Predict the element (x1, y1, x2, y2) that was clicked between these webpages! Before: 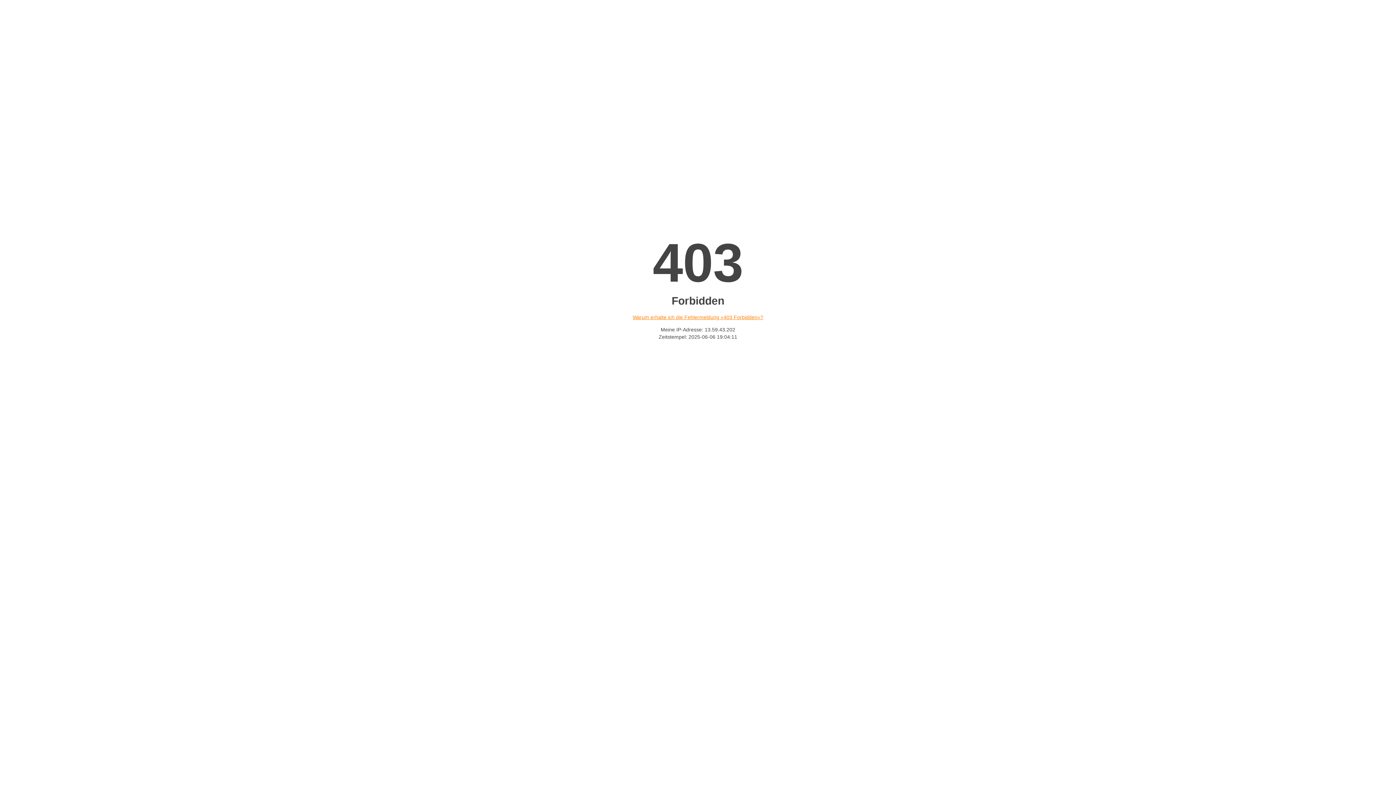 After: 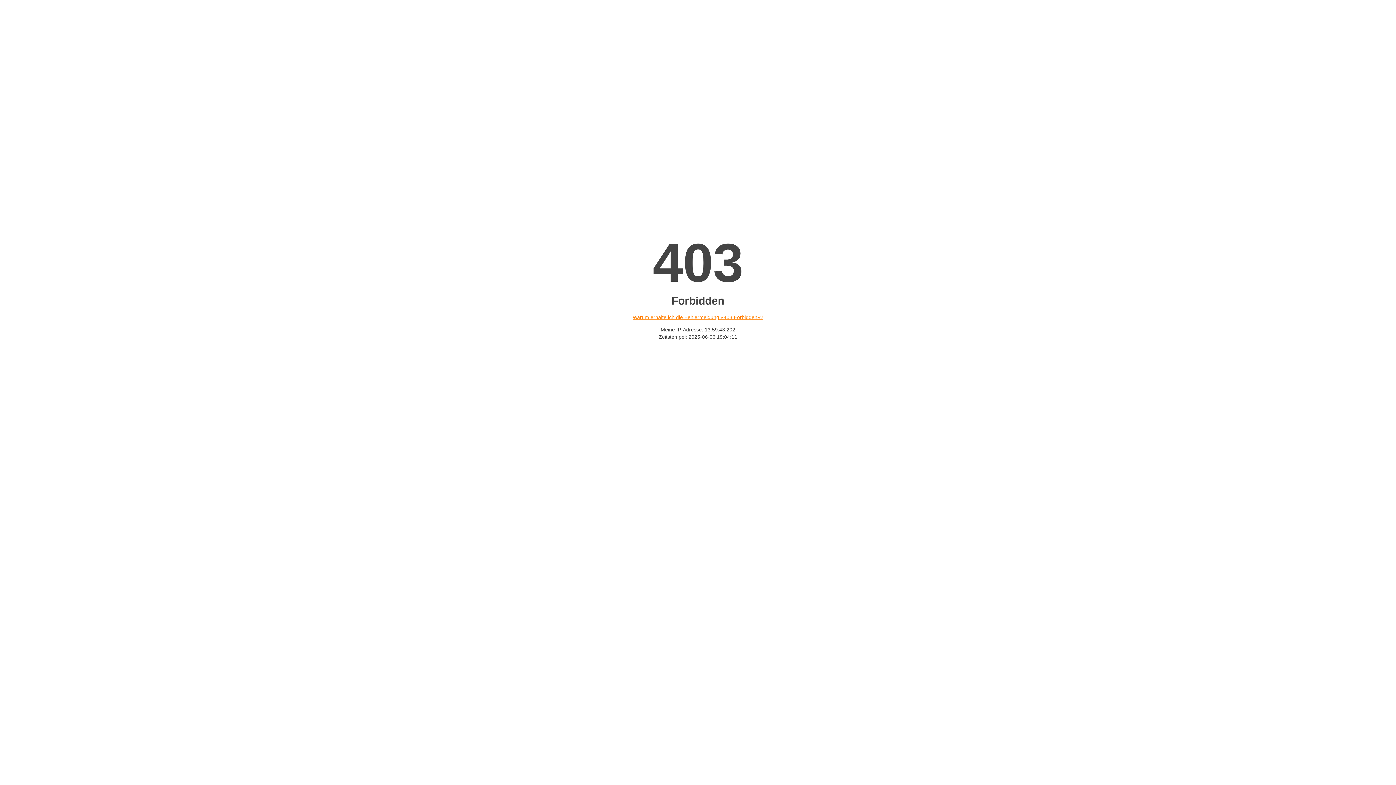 Action: bbox: (632, 314, 763, 320) label: Warum erhalte ich die Fehlermeldung «403 Forbidden»?